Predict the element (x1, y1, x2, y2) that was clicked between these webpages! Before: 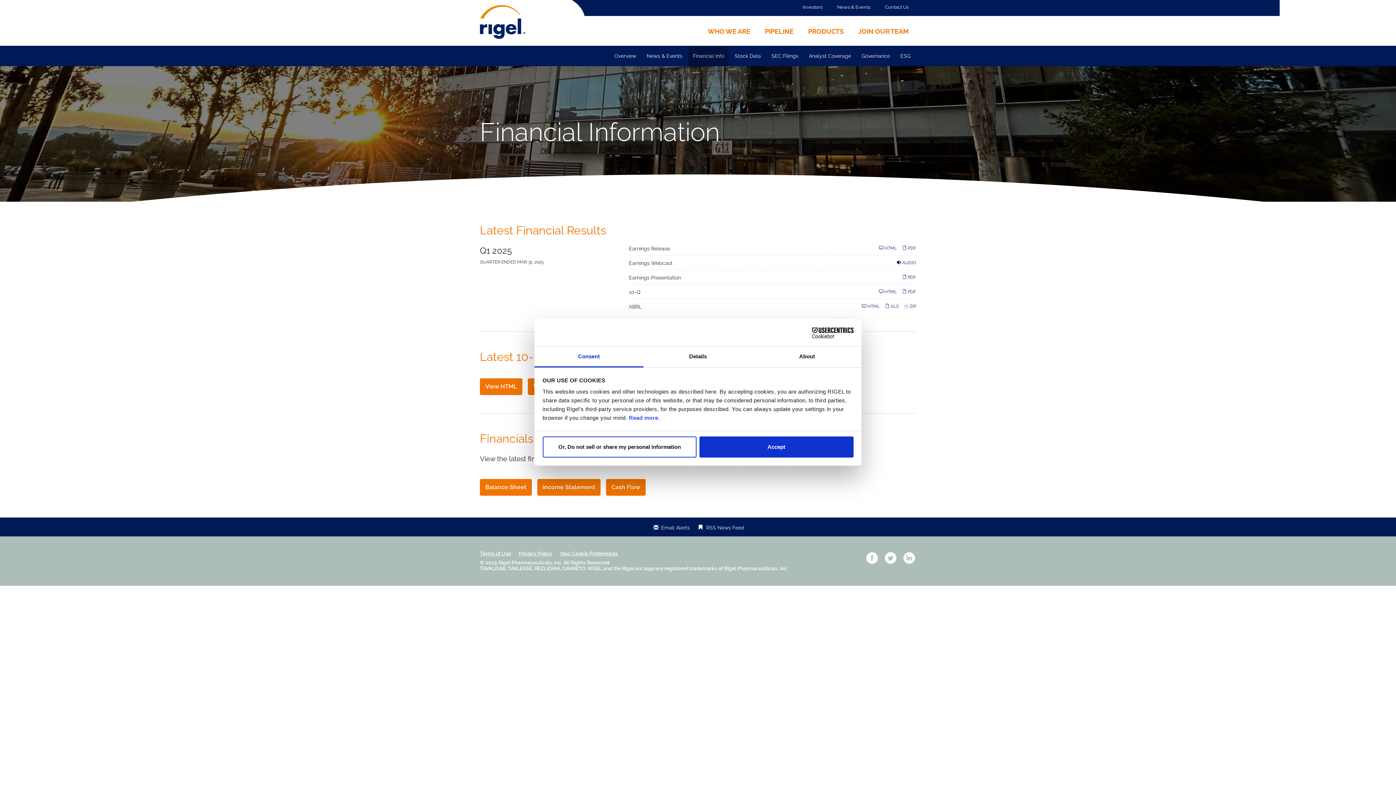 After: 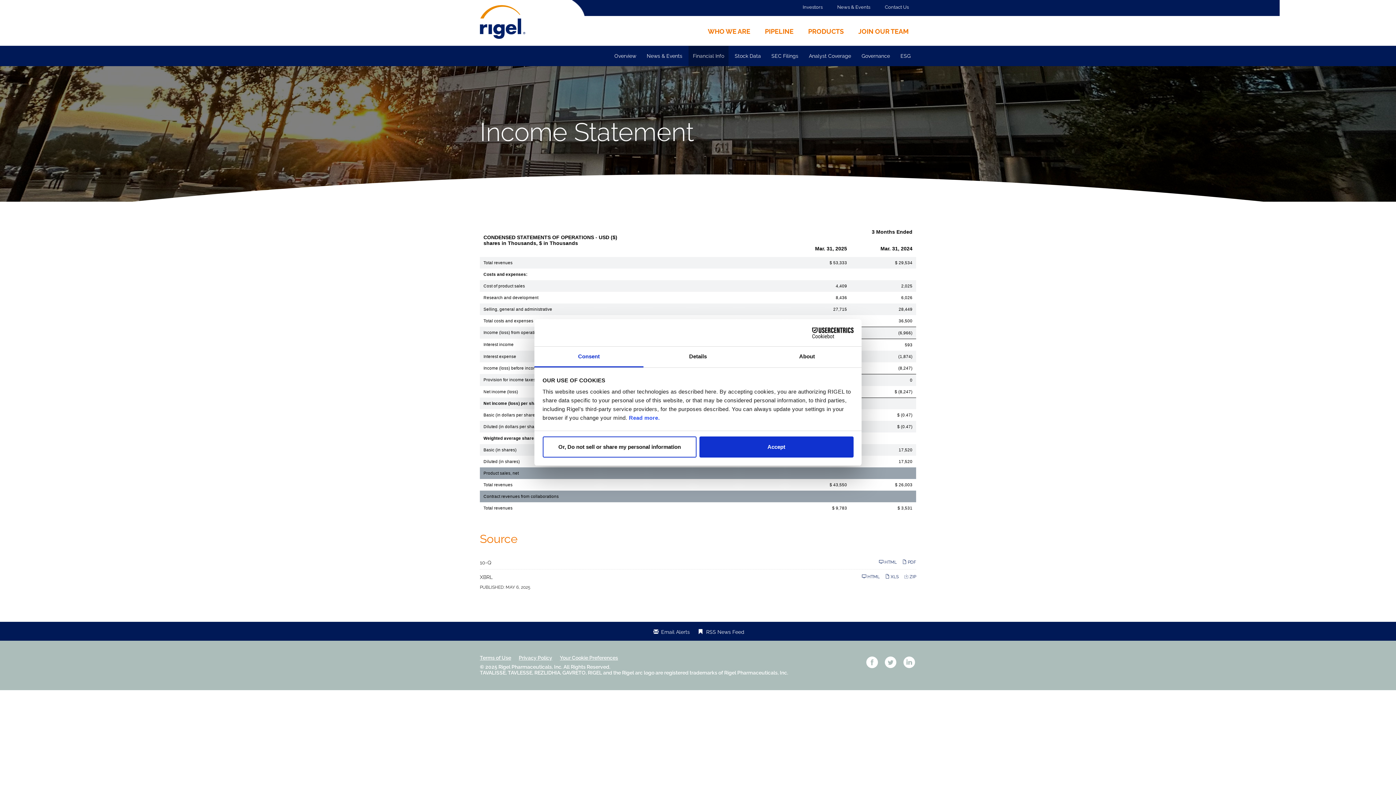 Action: bbox: (537, 479, 600, 496) label: Income Statement